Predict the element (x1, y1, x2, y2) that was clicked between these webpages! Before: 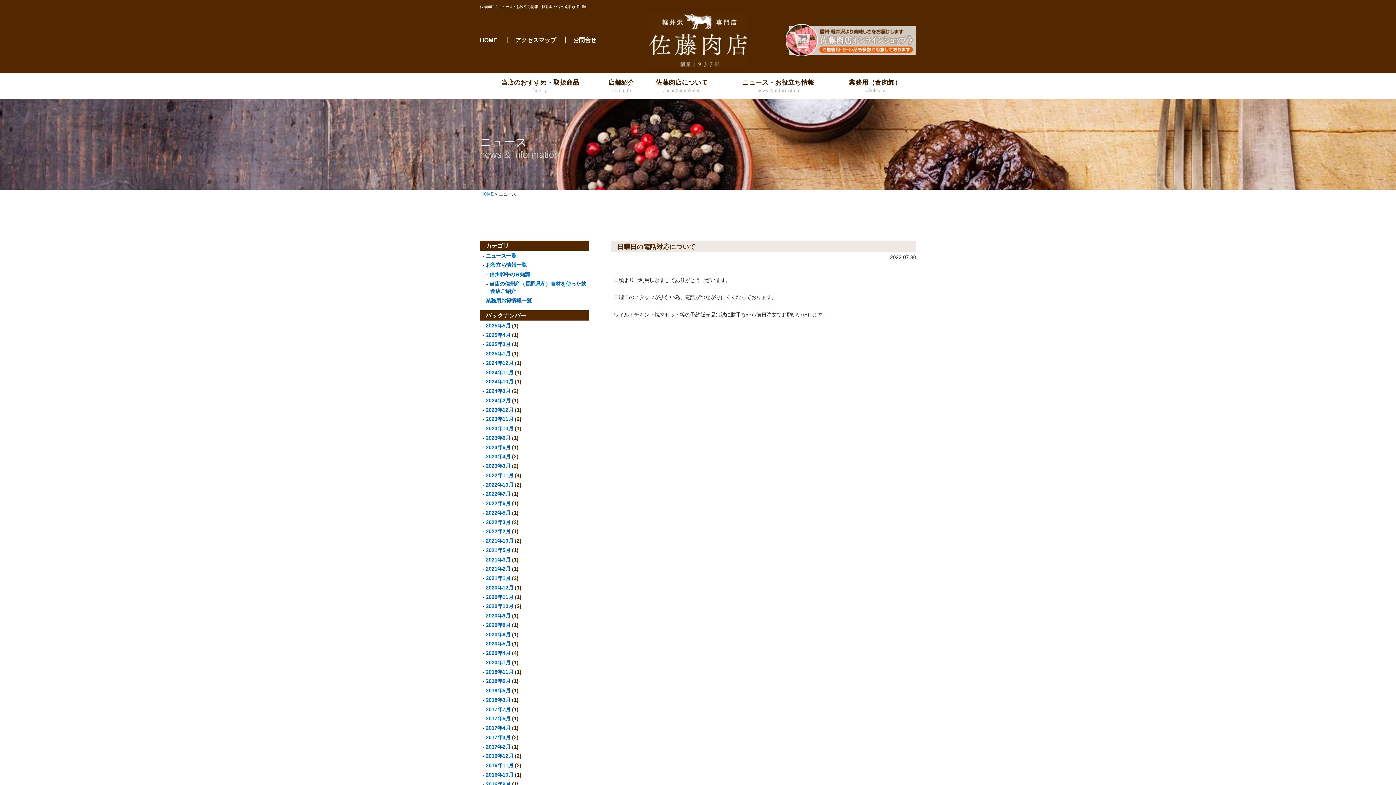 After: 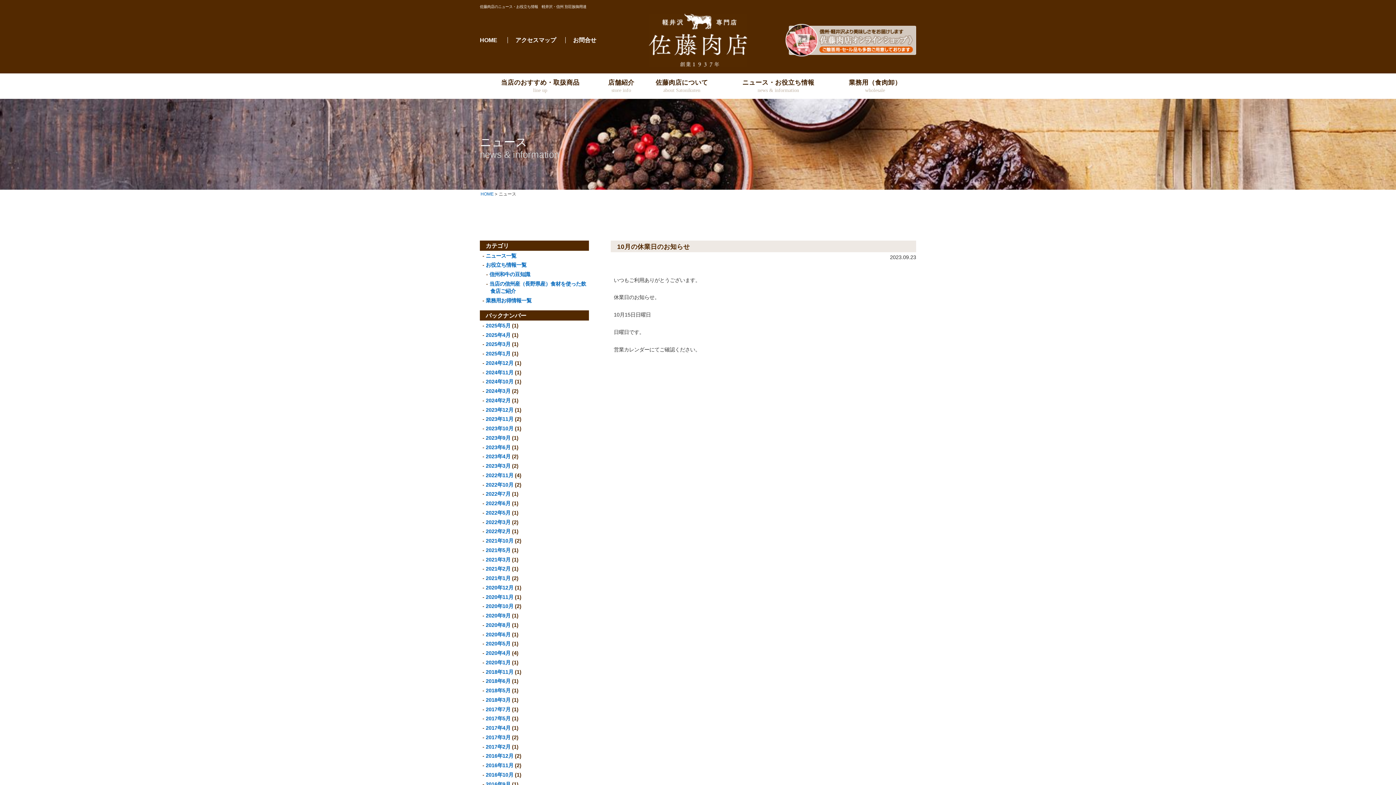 Action: bbox: (485, 435, 510, 441) label: 2023年9月